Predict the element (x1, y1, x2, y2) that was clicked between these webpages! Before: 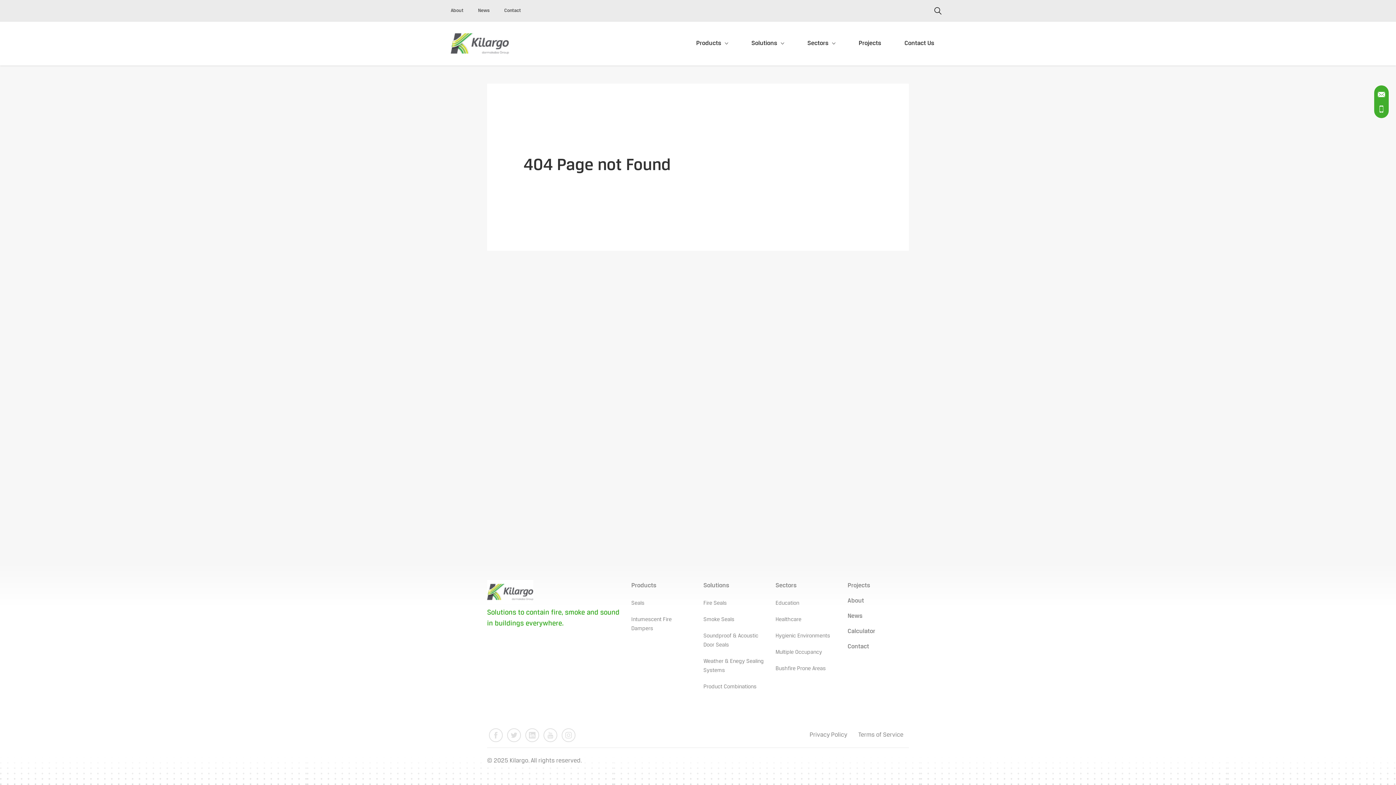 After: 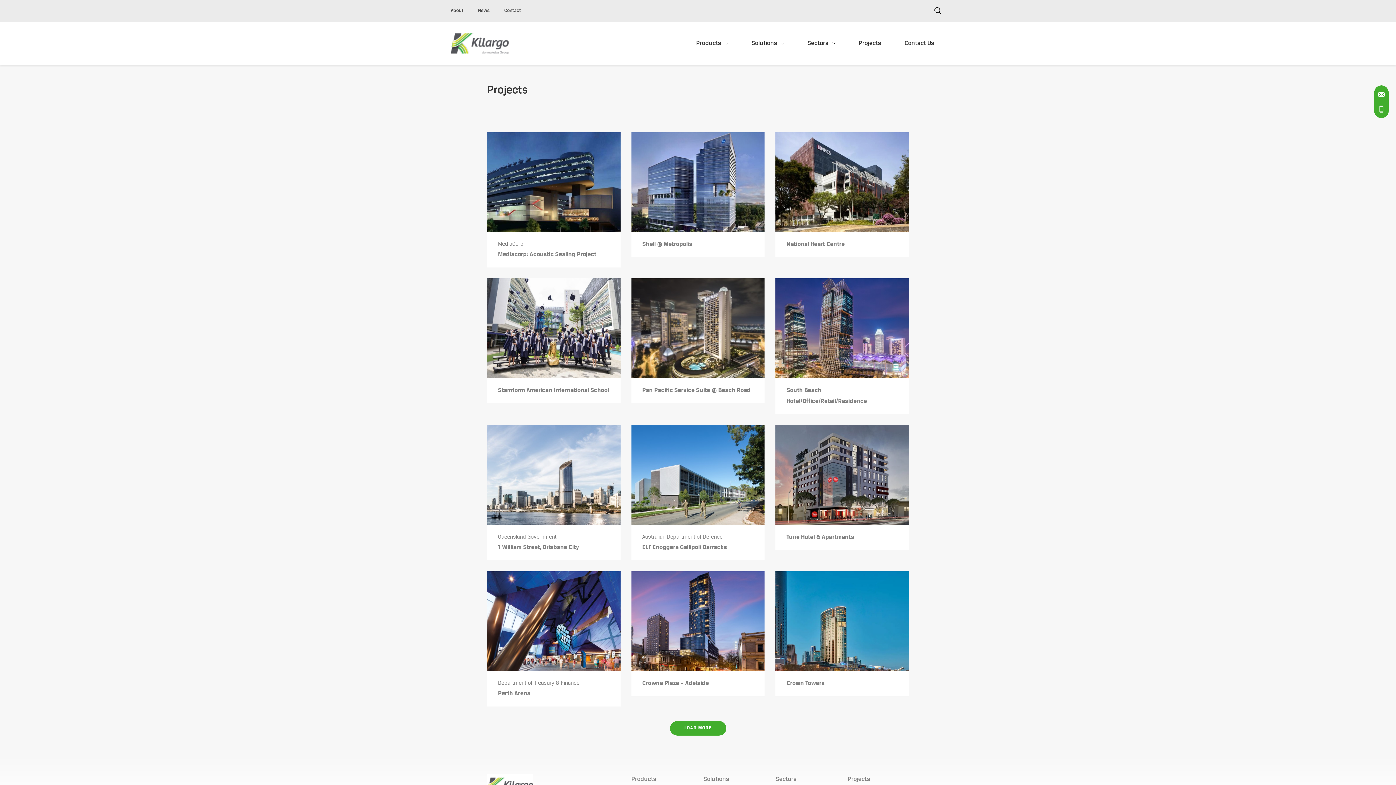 Action: label: Projects bbox: (847, 580, 909, 595)